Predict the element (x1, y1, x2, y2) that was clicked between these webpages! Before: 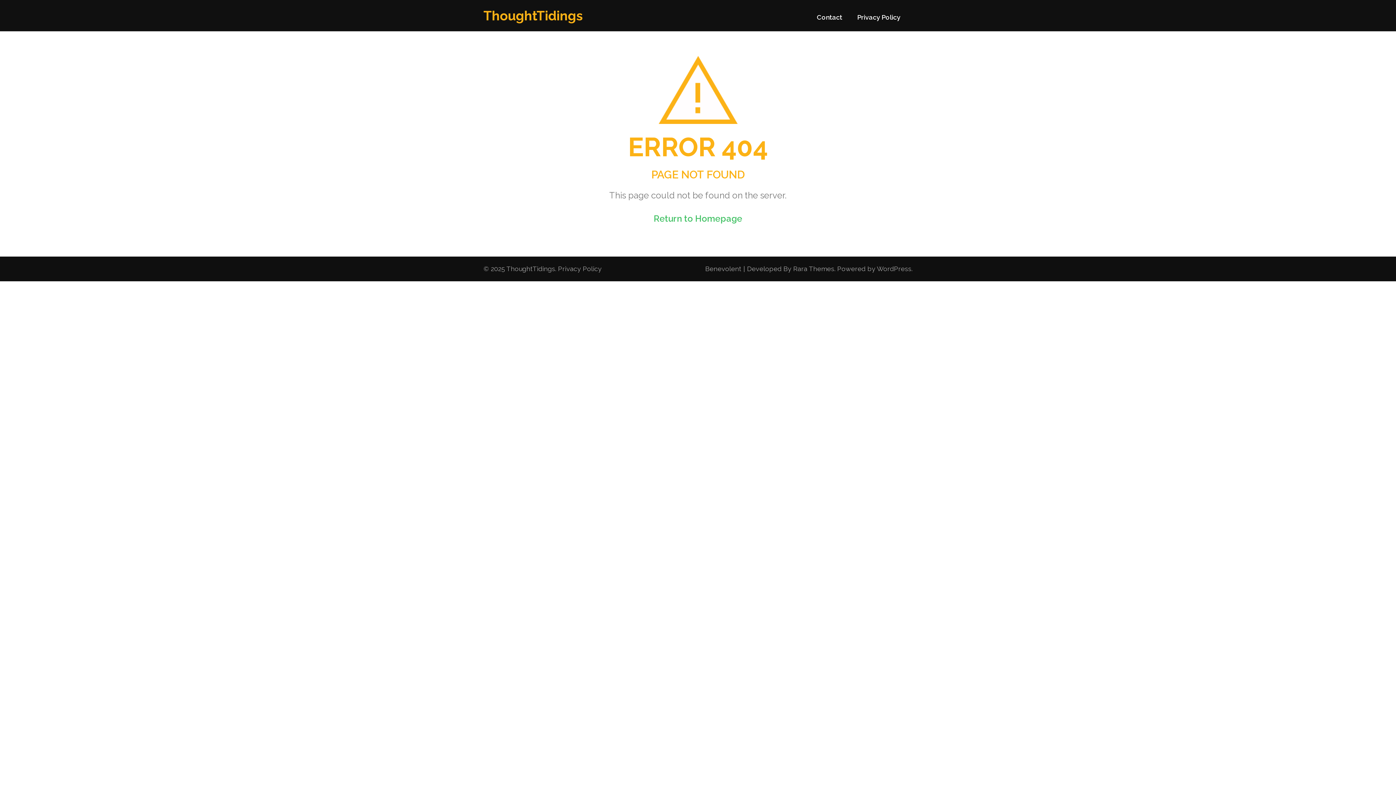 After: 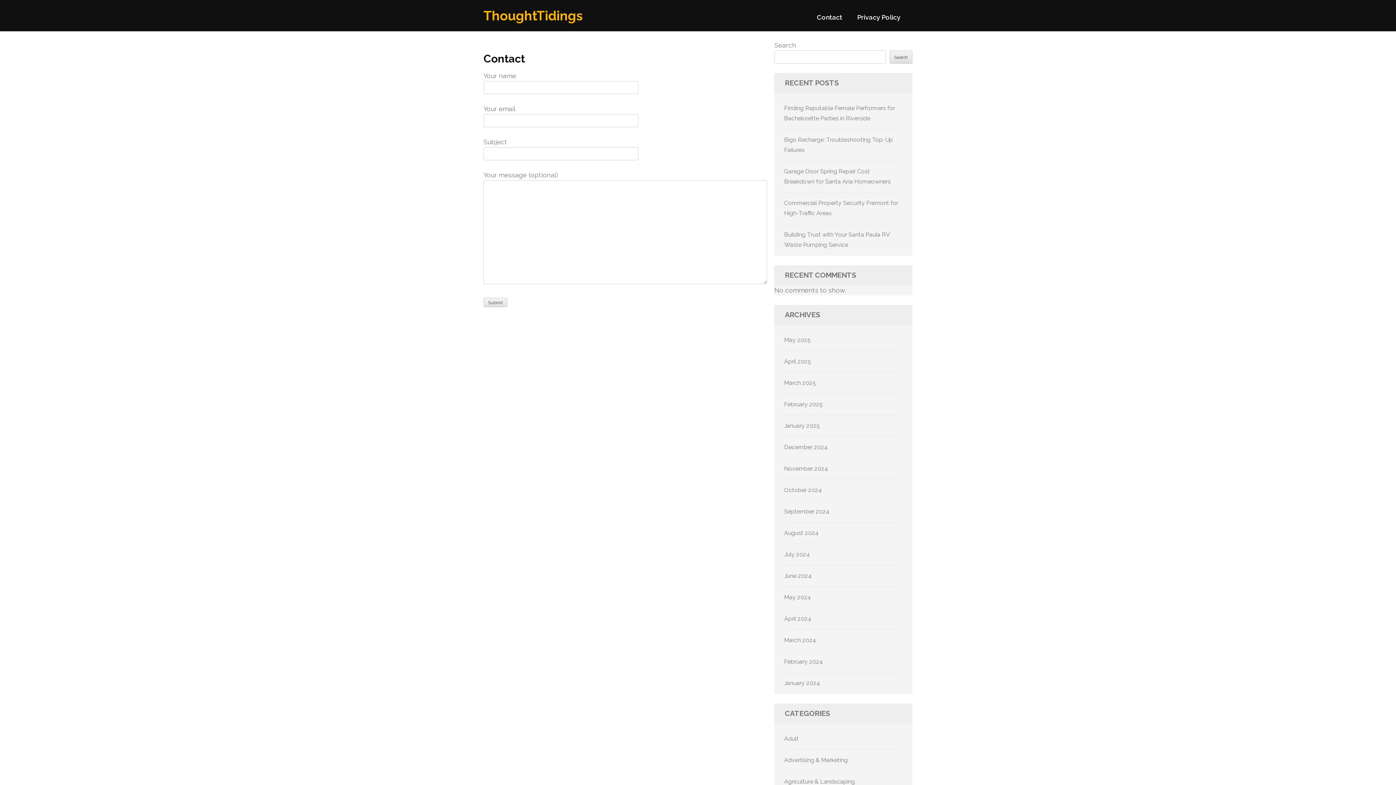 Action: bbox: (817, 13, 842, 27) label: Contact